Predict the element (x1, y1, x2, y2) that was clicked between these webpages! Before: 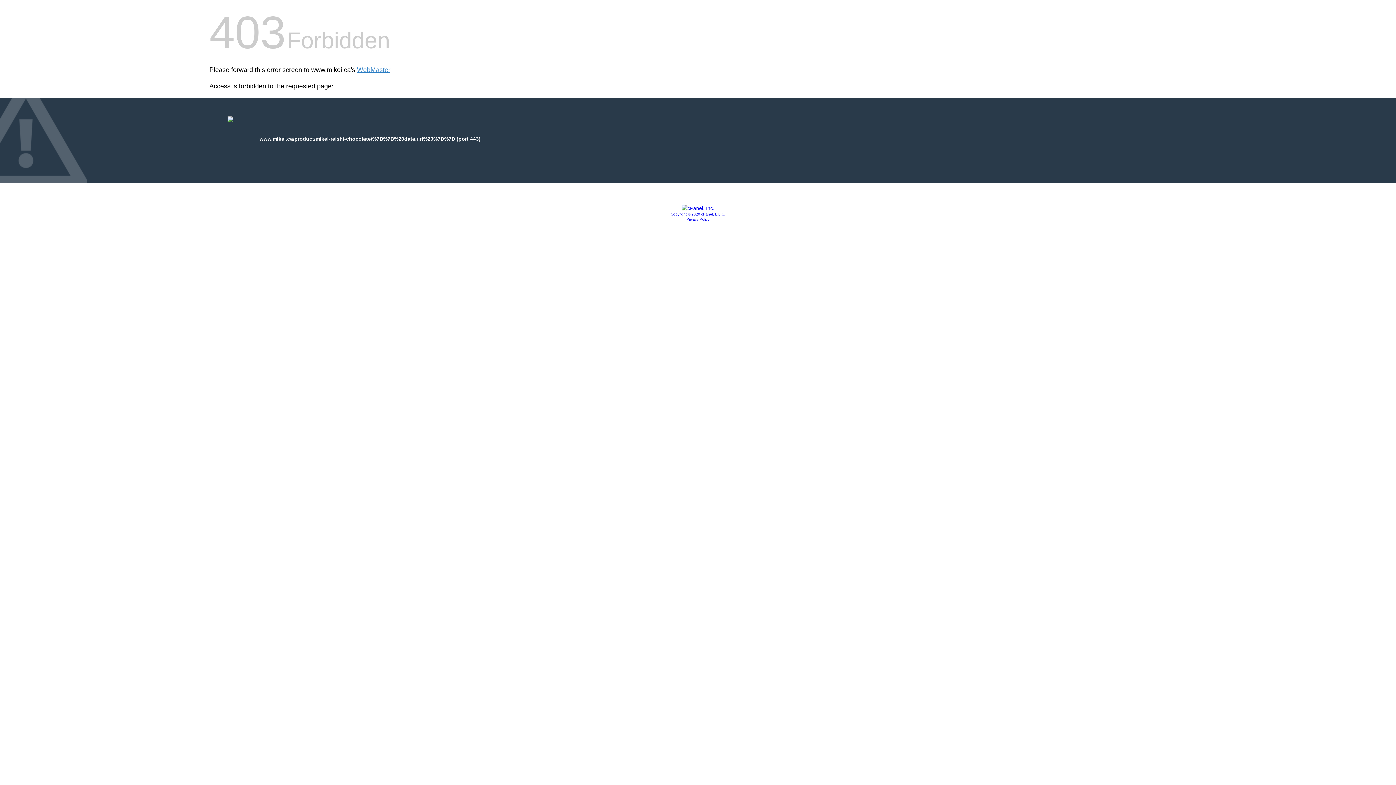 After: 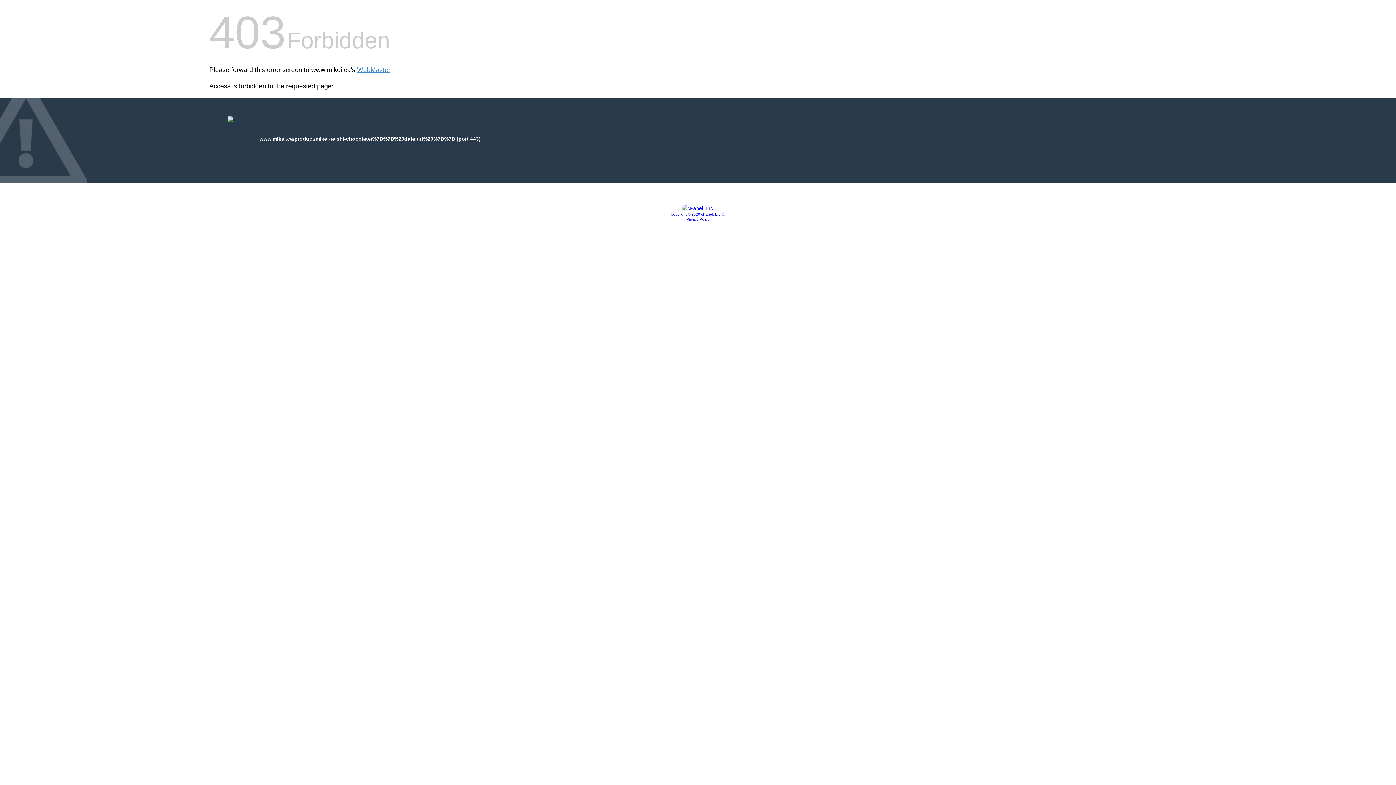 Action: label: Privacy Policy bbox: (686, 217, 709, 221)